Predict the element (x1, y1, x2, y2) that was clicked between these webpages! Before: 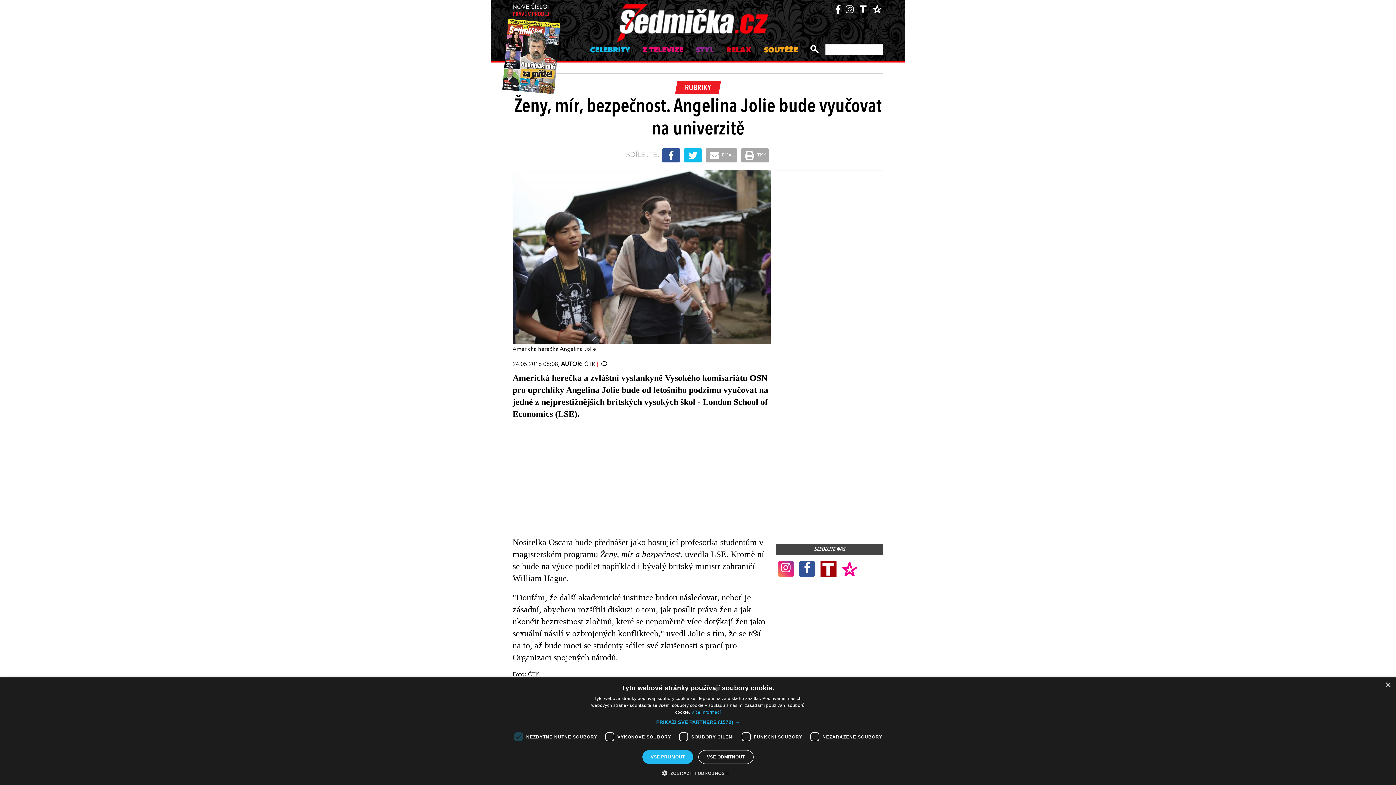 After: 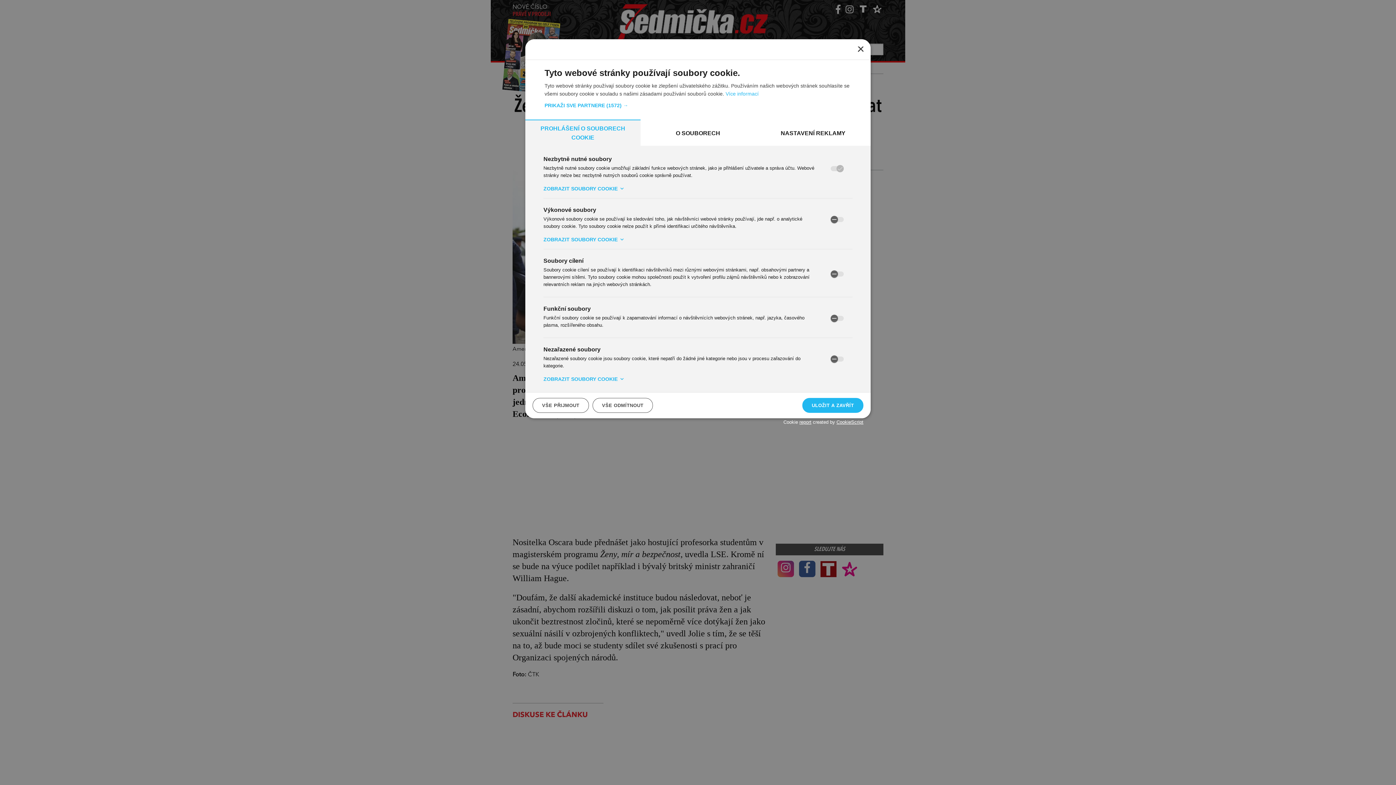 Action: bbox: (667, 769, 728, 776) label:  ZOBRAZIT PODROBNOSTI